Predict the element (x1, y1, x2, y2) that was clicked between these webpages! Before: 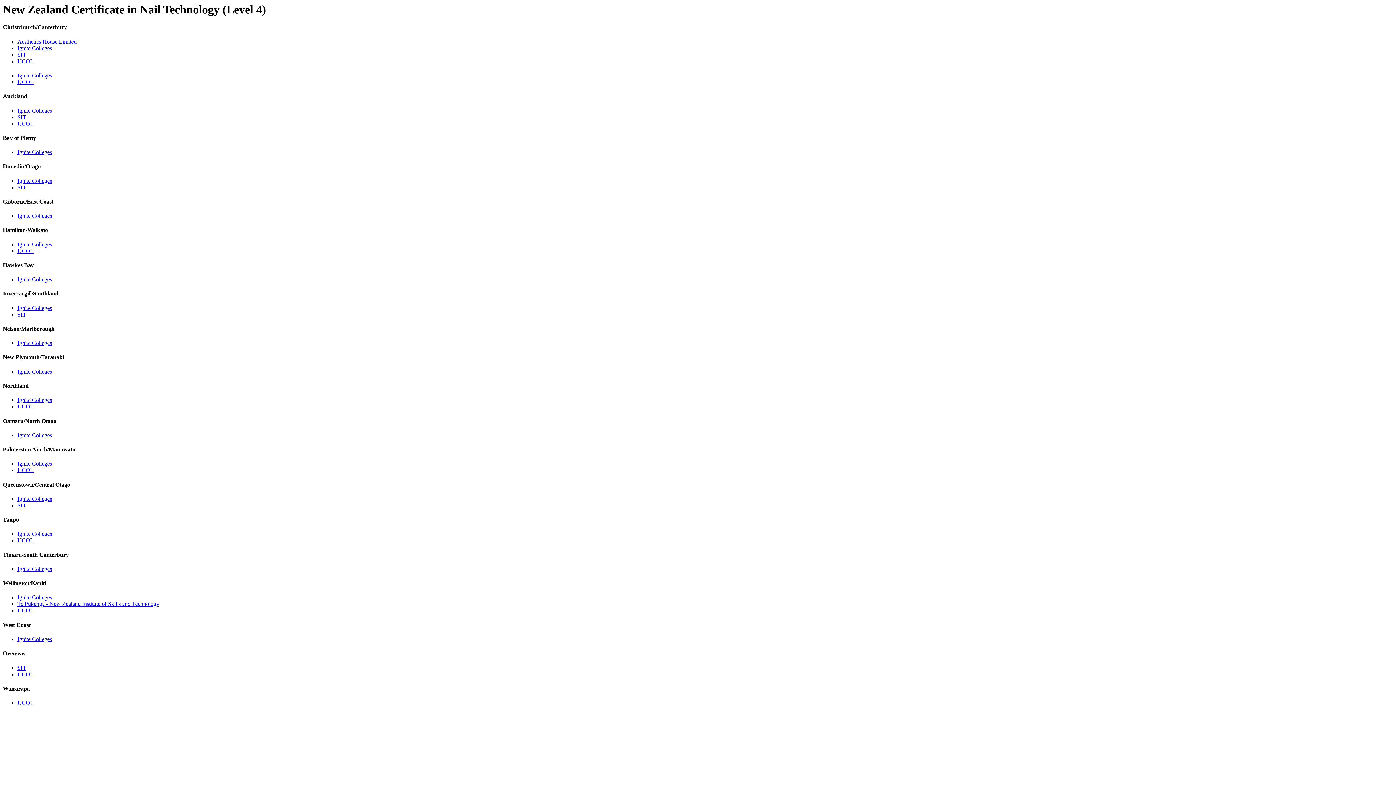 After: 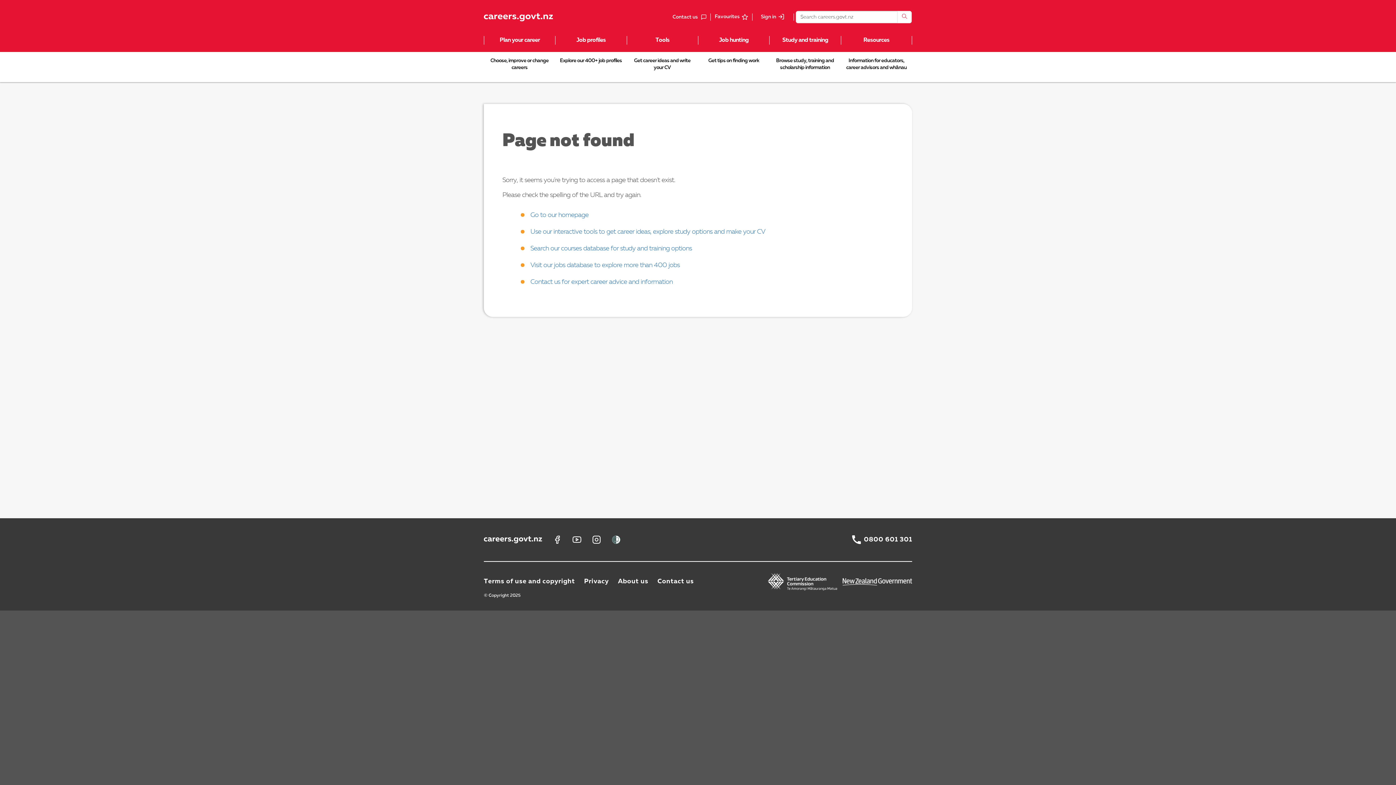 Action: label: UCOL bbox: (17, 467, 33, 473)